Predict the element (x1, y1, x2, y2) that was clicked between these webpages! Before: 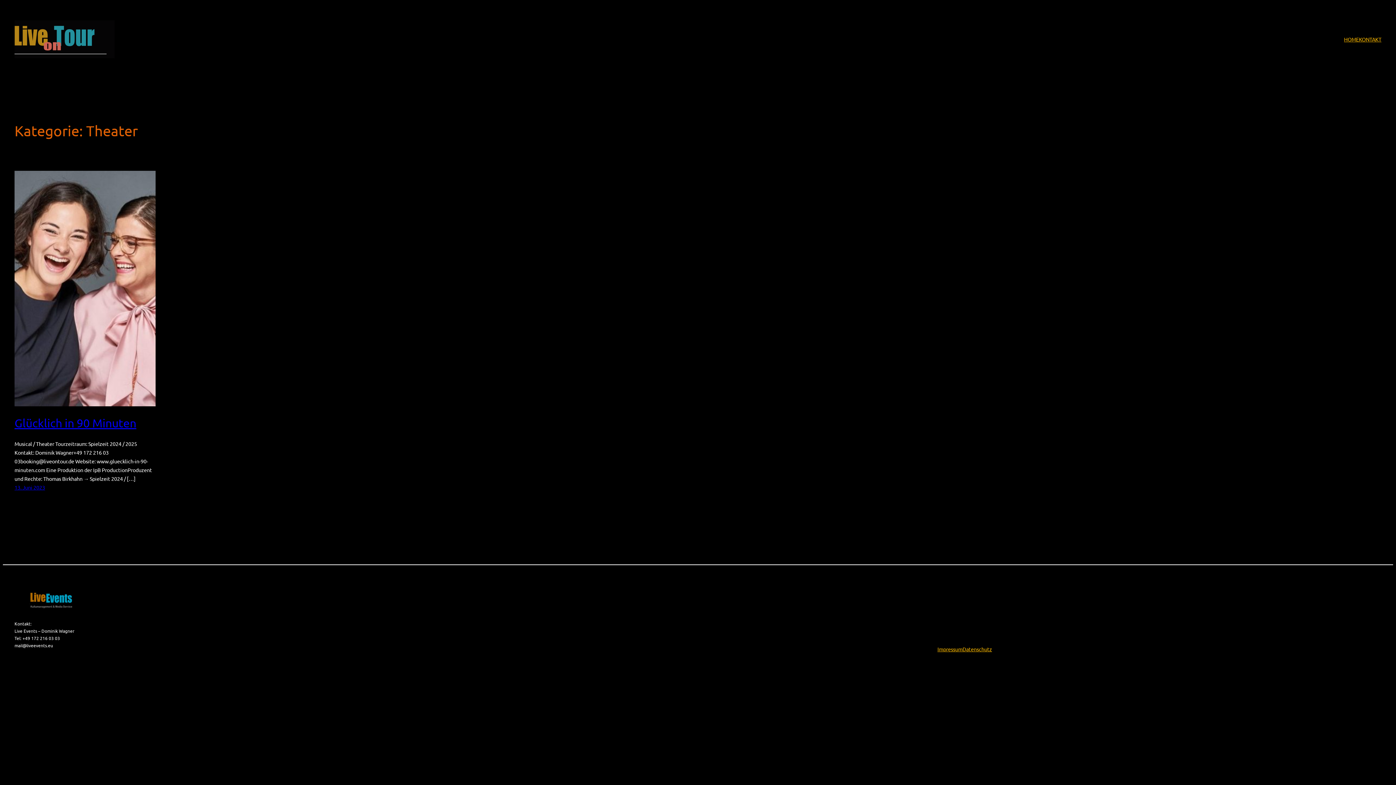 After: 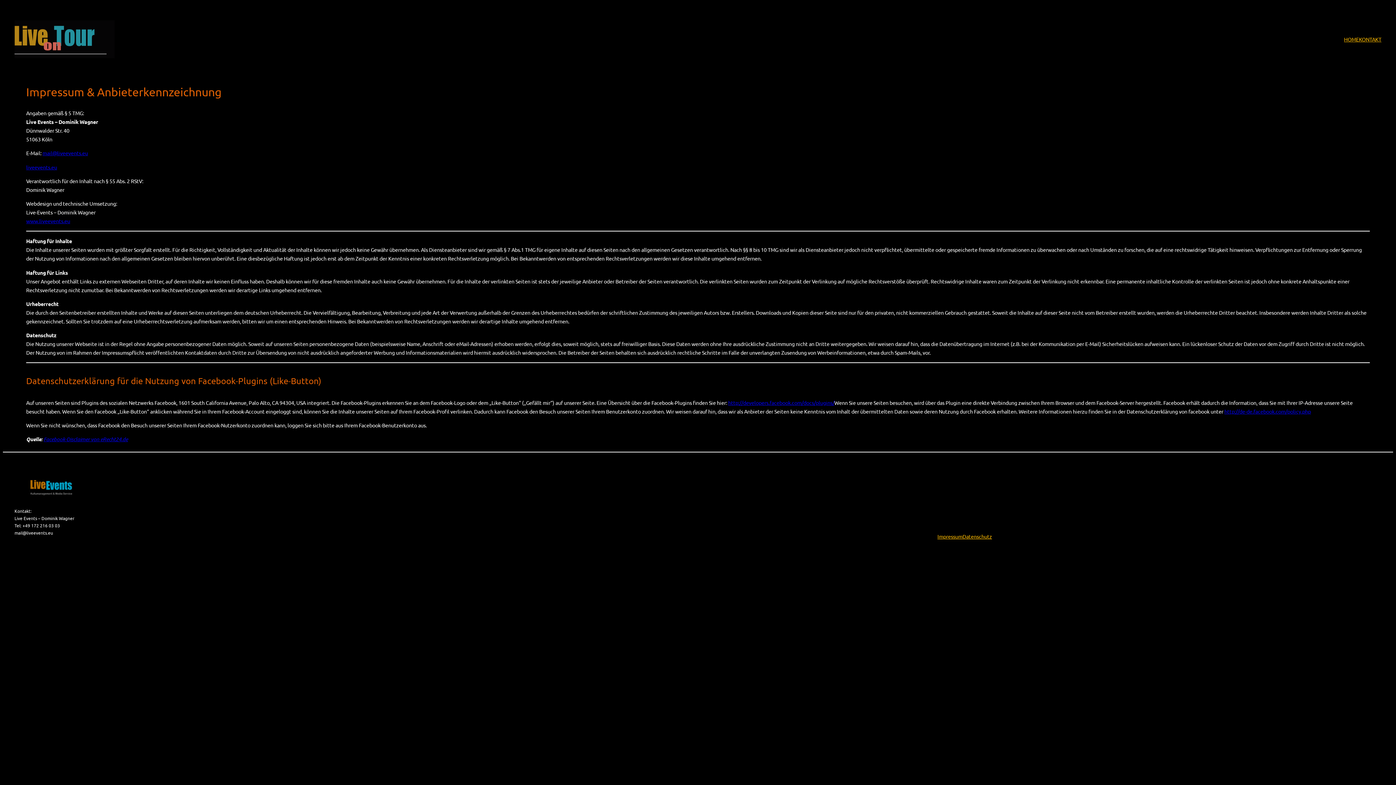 Action: label: Impressum bbox: (937, 645, 962, 653)